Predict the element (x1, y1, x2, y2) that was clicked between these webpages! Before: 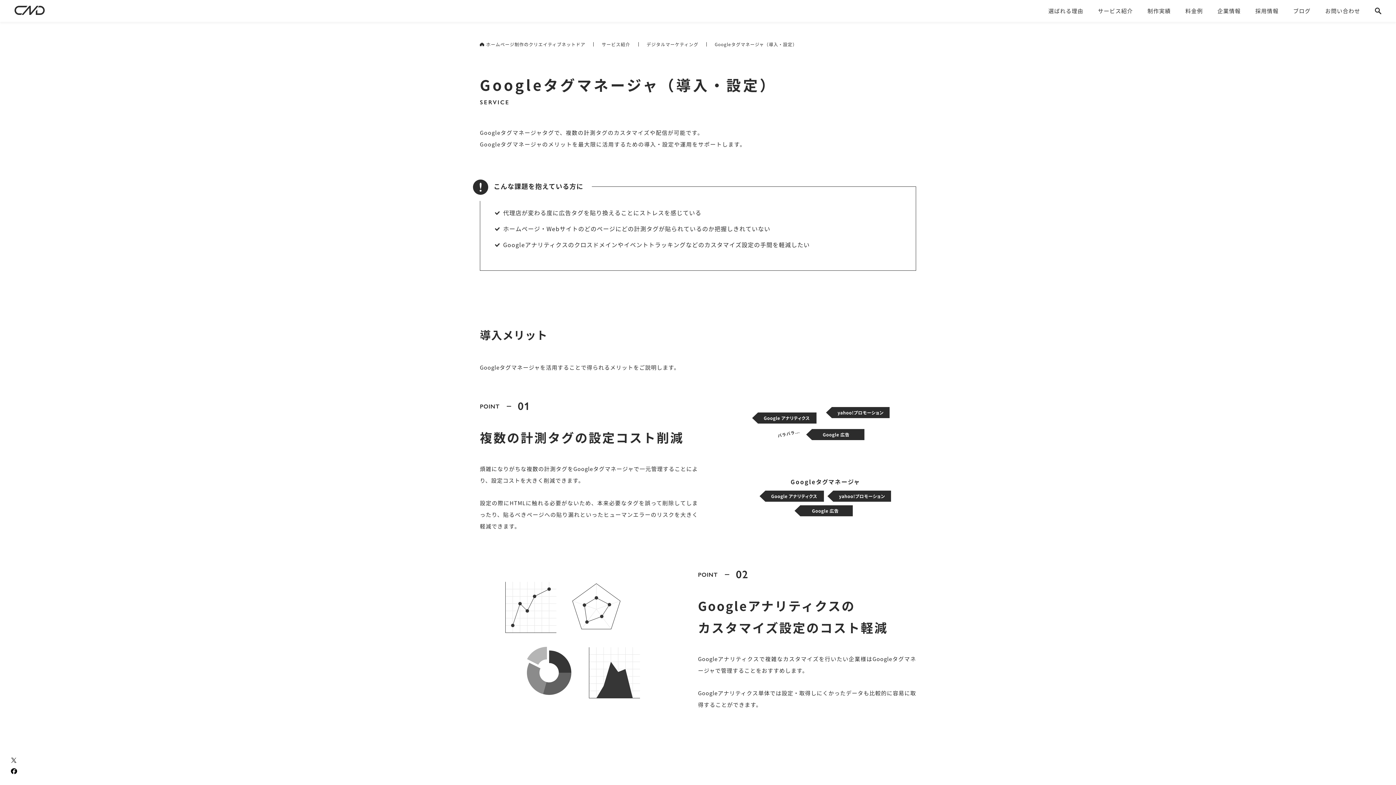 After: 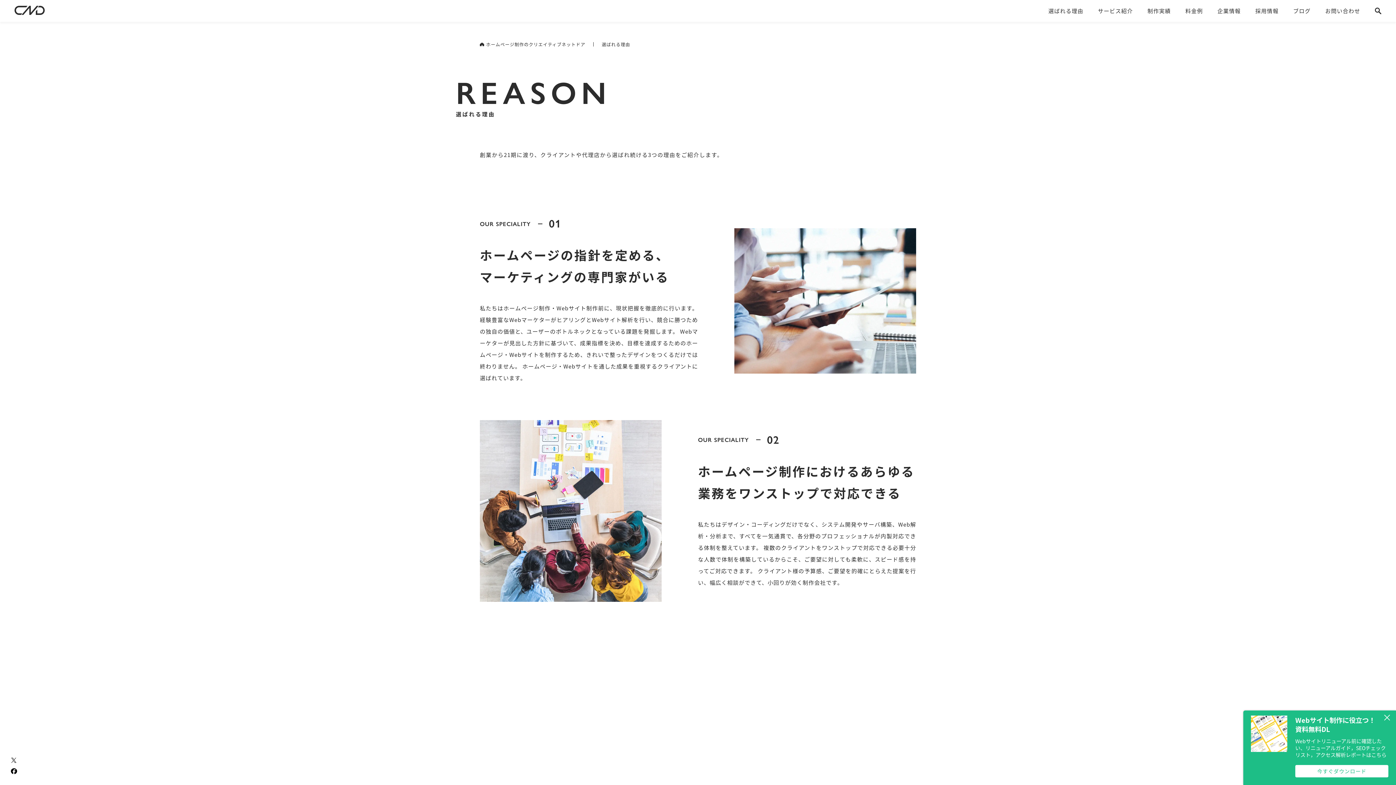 Action: bbox: (1048, 5, 1083, 16) label: 選ばれる理由